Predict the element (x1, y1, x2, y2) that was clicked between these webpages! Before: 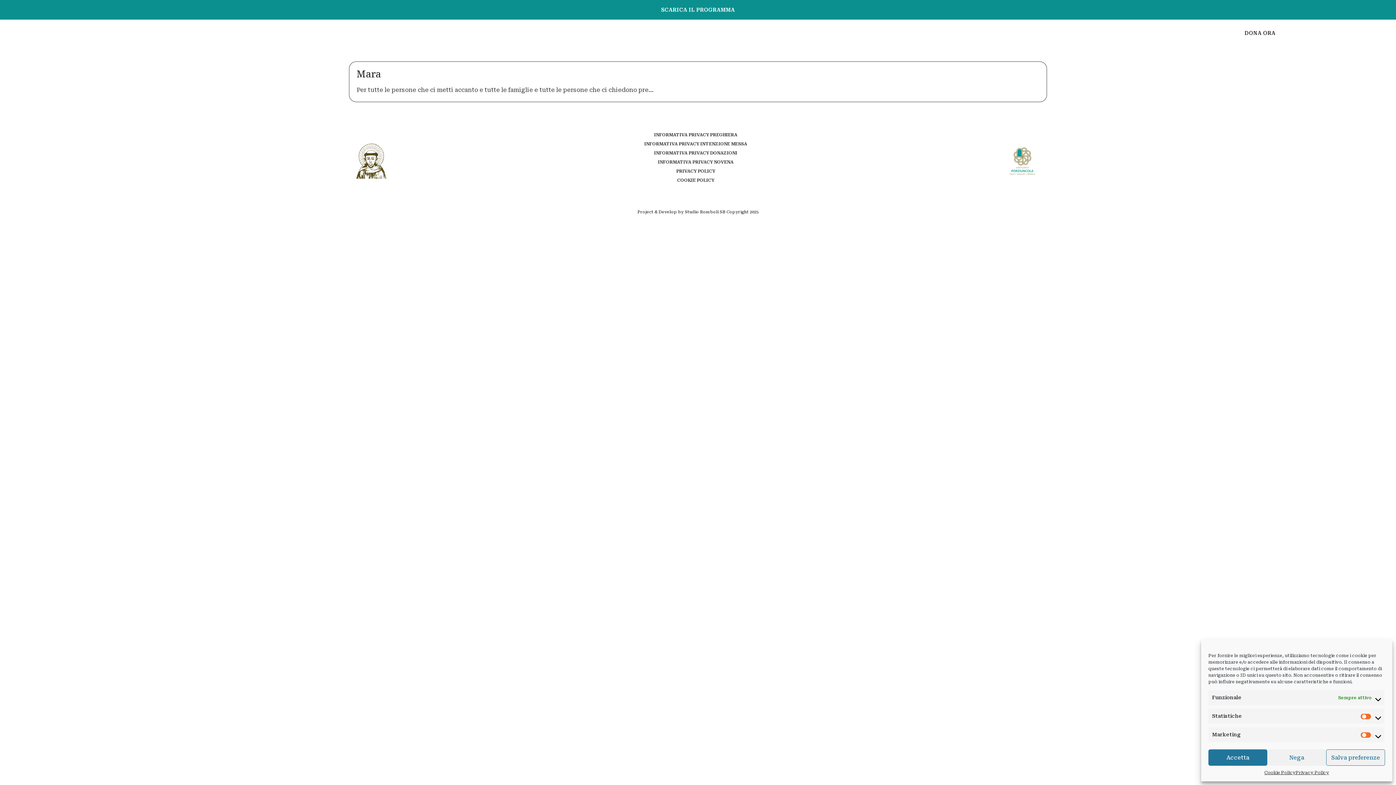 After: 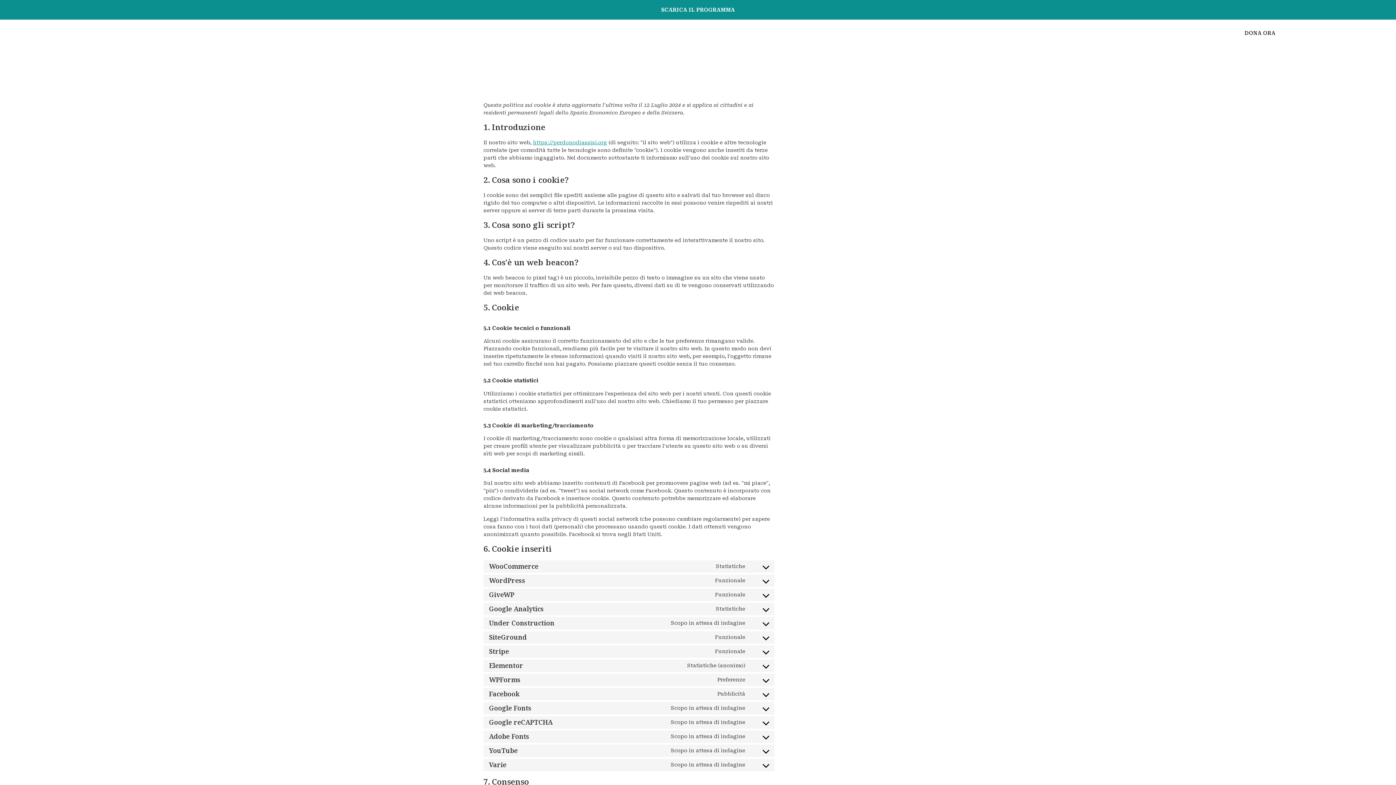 Action: bbox: (1264, 769, 1295, 776) label: Cookie Policy